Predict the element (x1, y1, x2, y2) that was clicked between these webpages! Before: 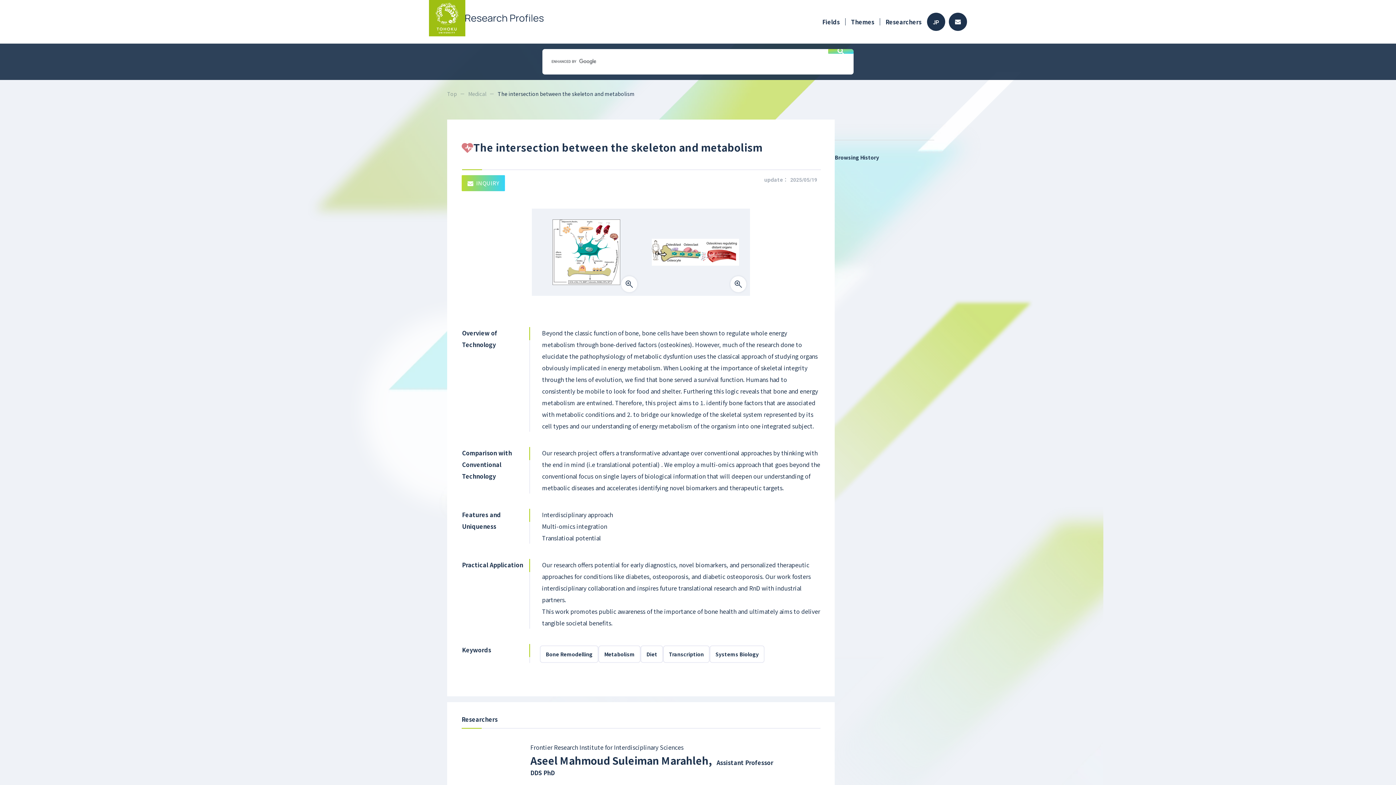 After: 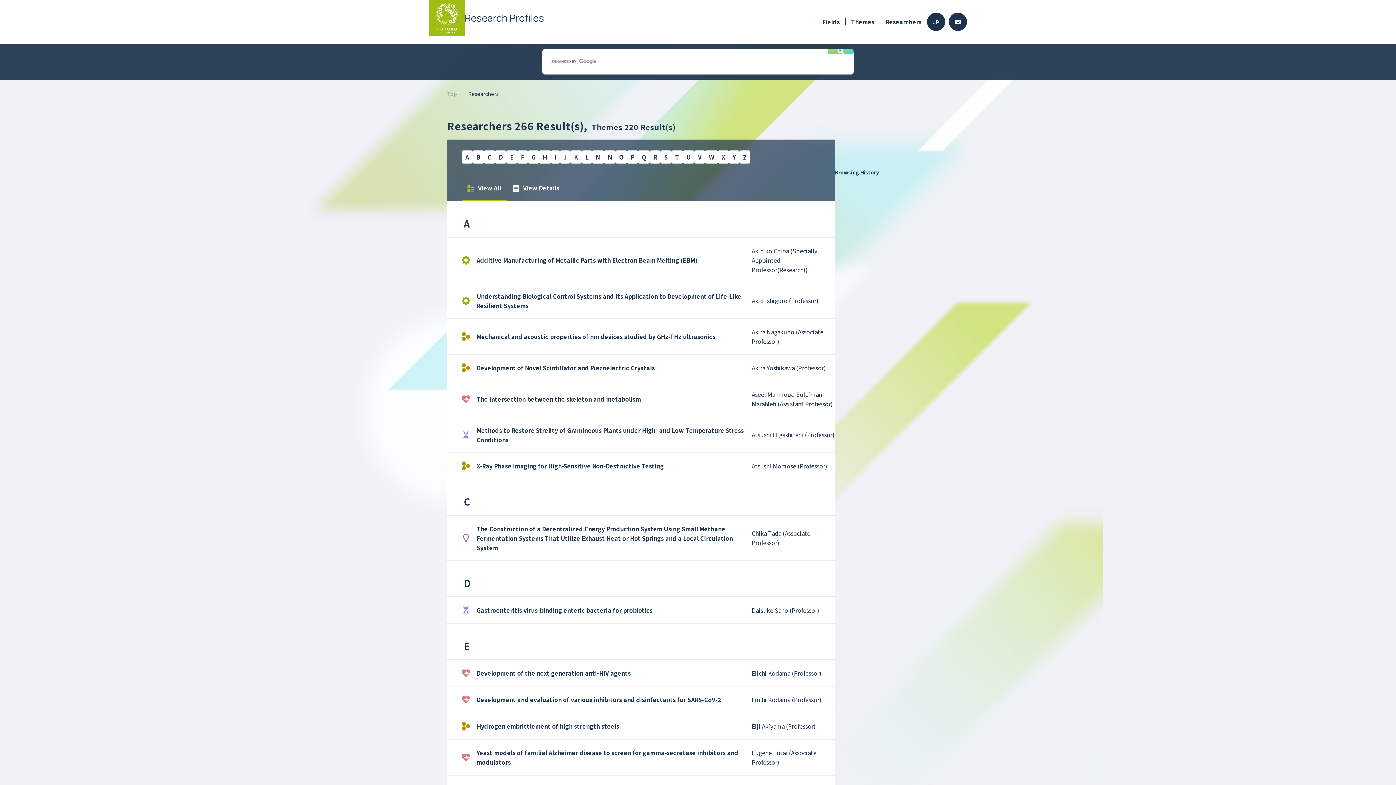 Action: bbox: (880, 14, 927, 29) label: Researchers